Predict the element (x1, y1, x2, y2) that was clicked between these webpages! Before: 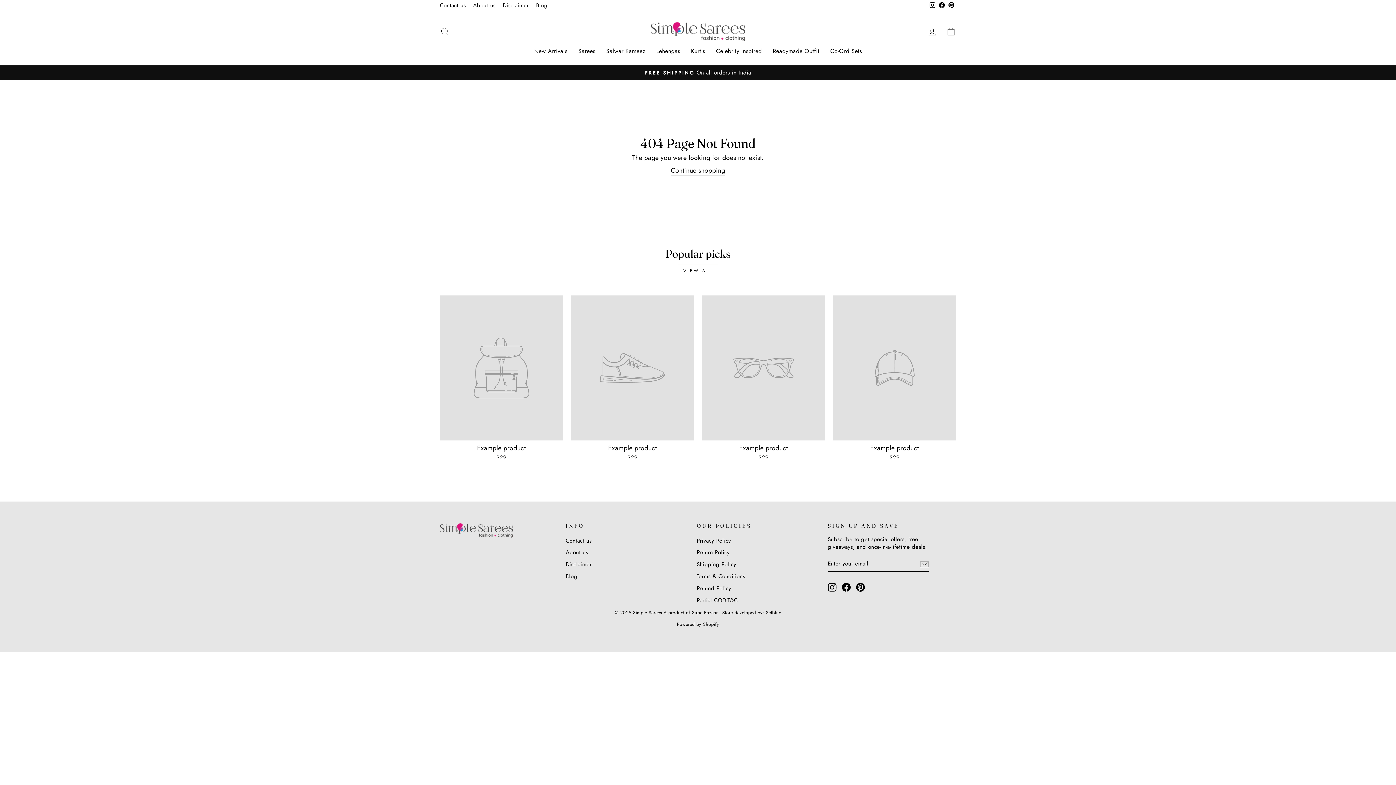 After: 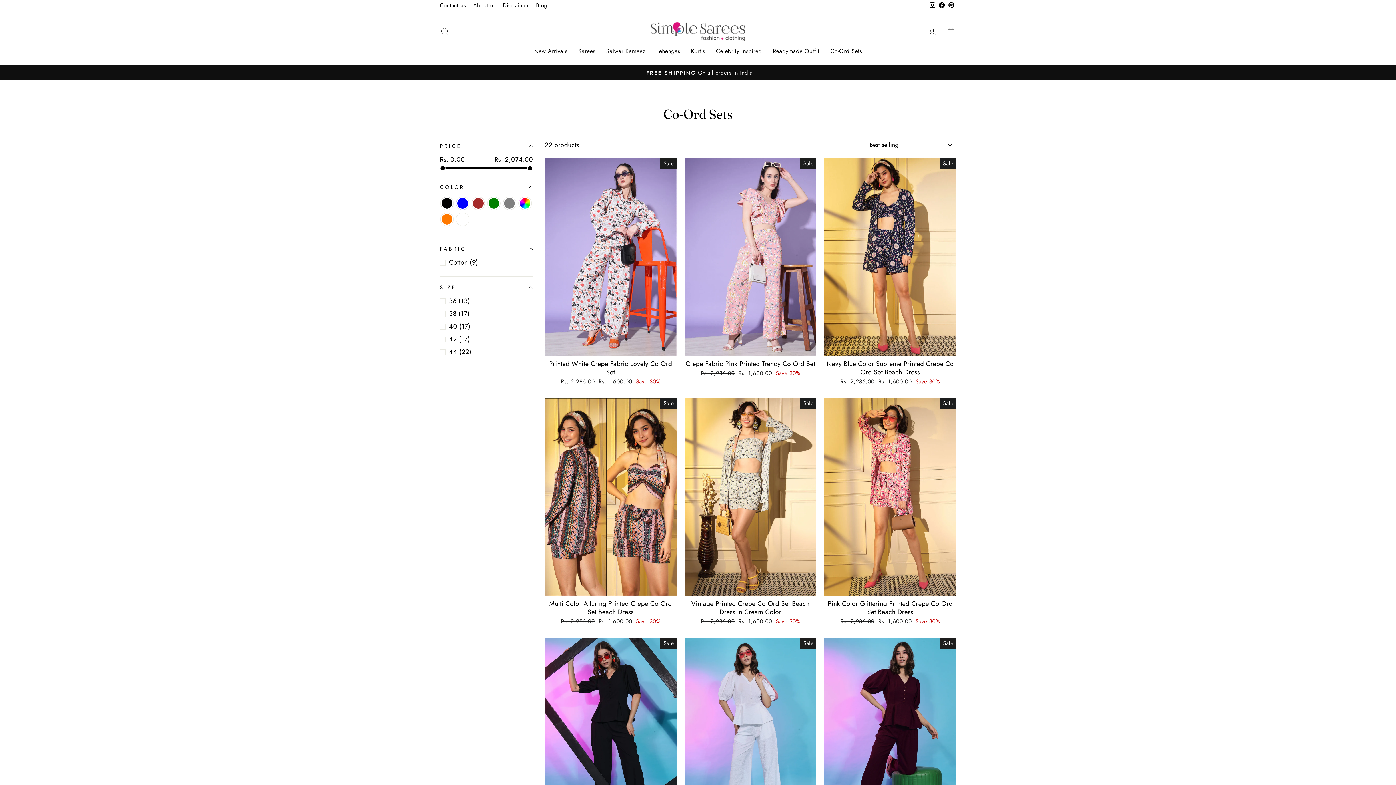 Action: bbox: (825, 44, 867, 58) label: Co-Ord Sets